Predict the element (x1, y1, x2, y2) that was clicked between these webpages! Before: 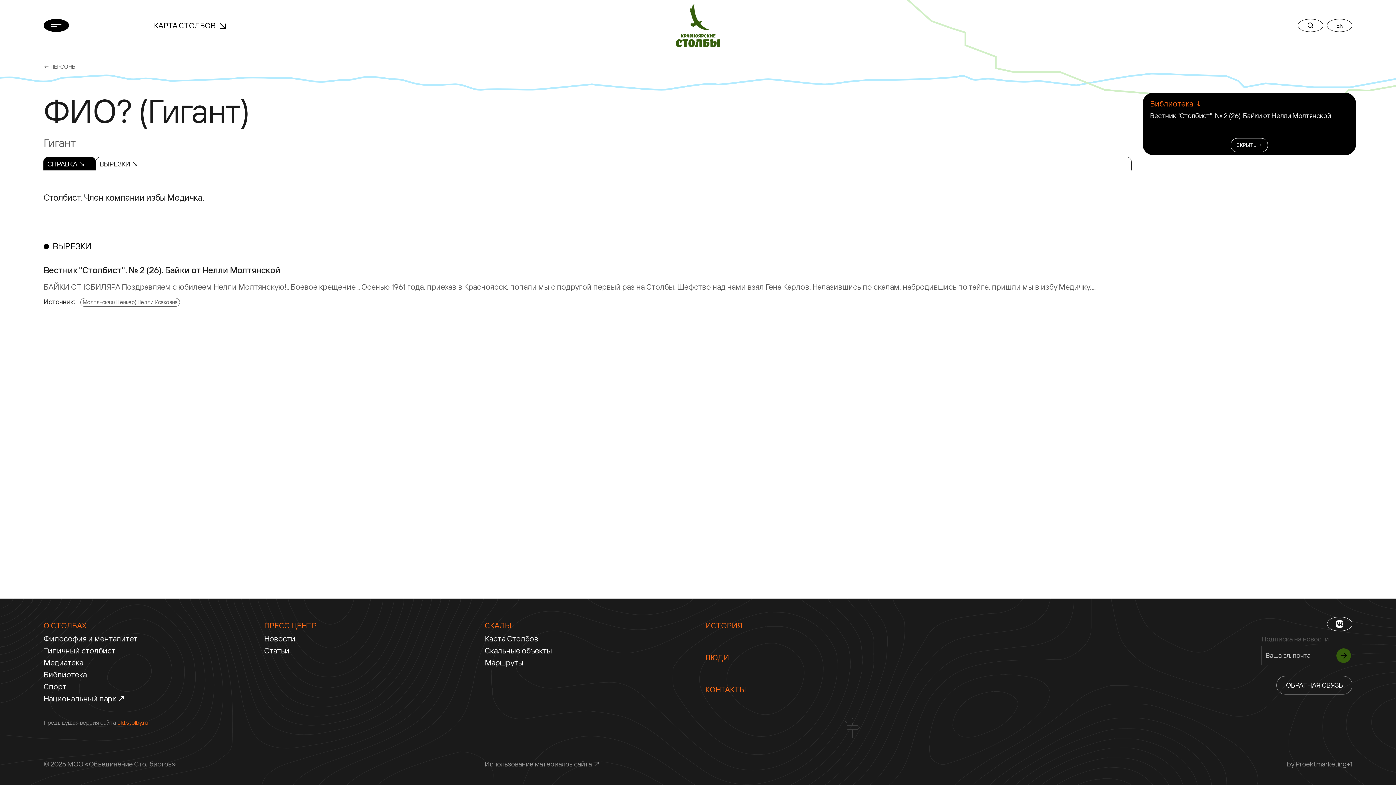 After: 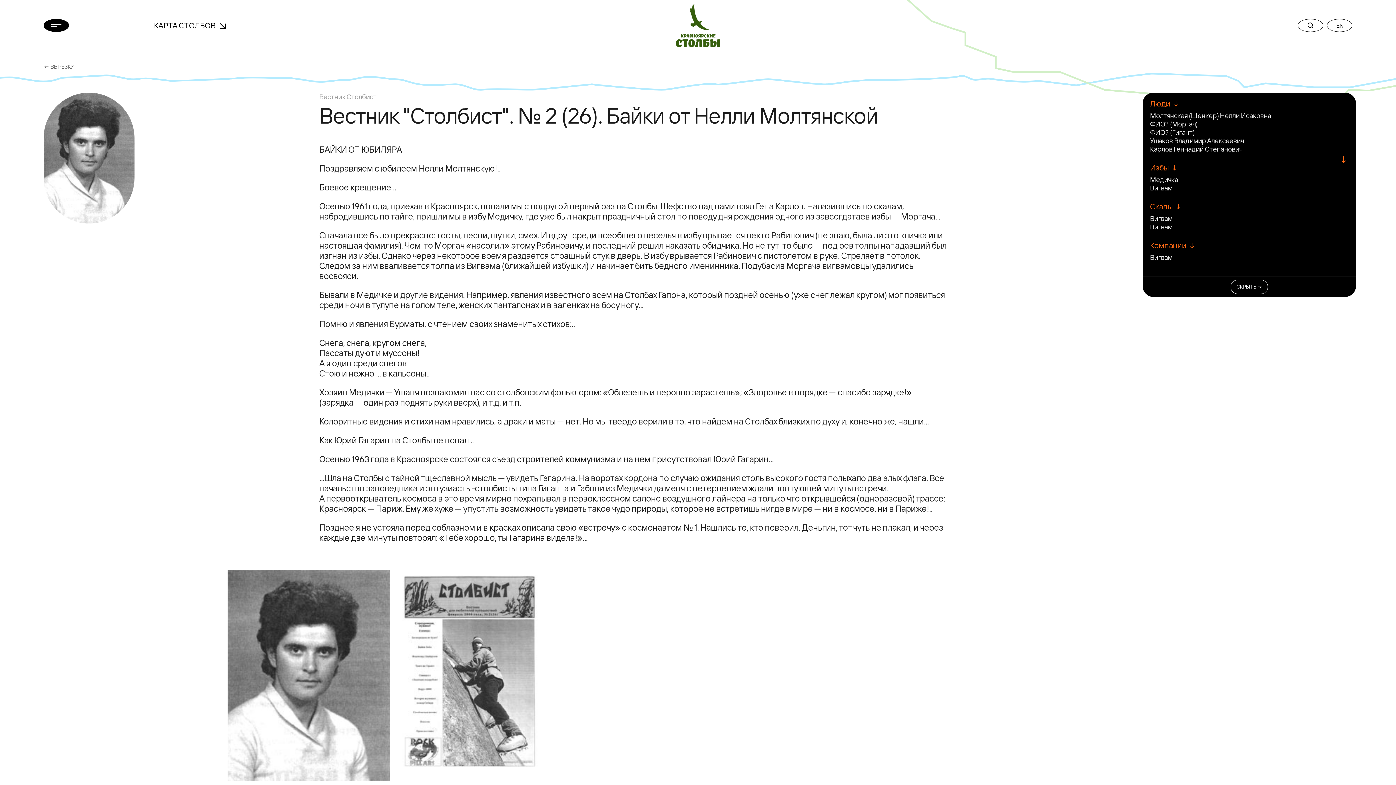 Action: bbox: (1150, 111, 1331, 120) label: Вестник "Столбист". № 2 (26). Байки от Нелли Молтянской